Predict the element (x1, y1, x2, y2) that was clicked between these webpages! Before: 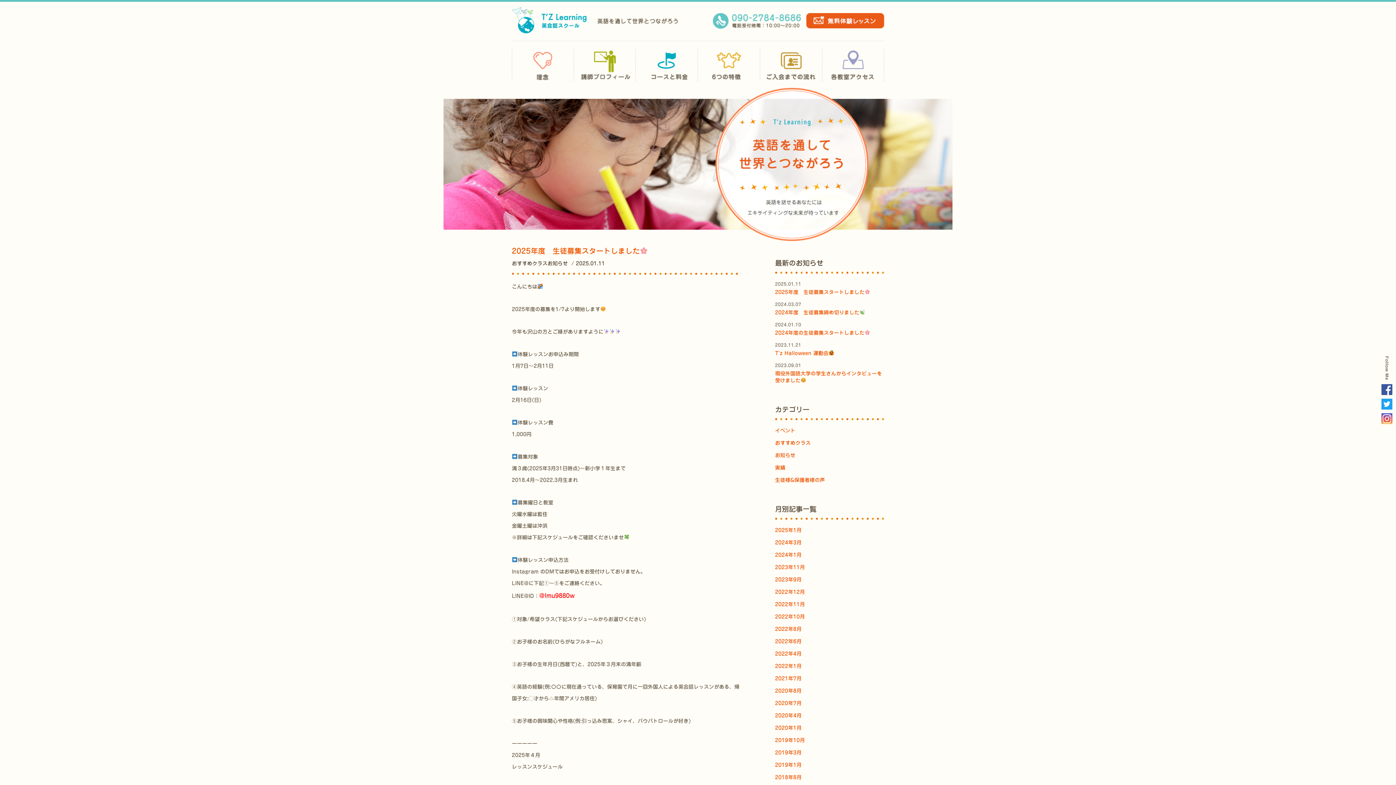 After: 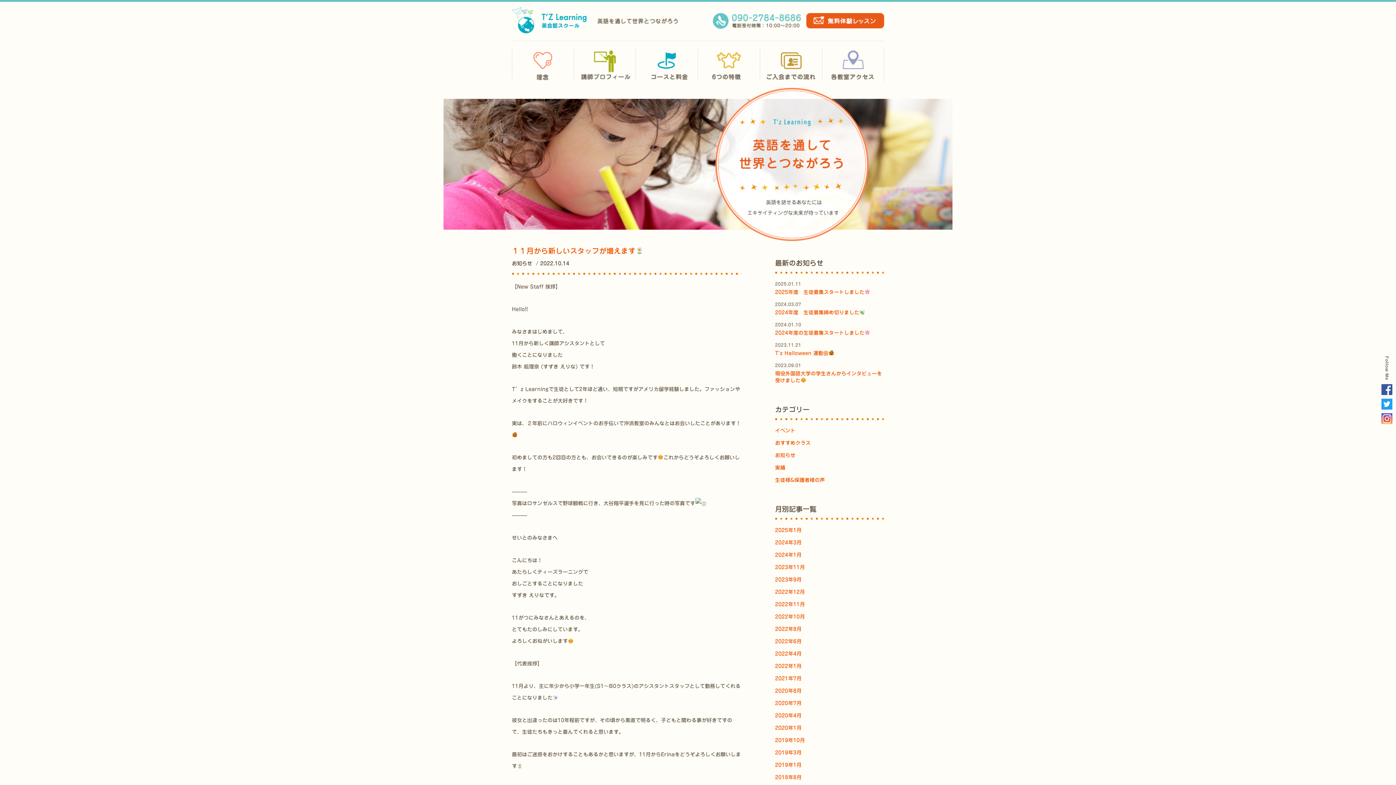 Action: label: 2022年10月 bbox: (775, 614, 805, 619)